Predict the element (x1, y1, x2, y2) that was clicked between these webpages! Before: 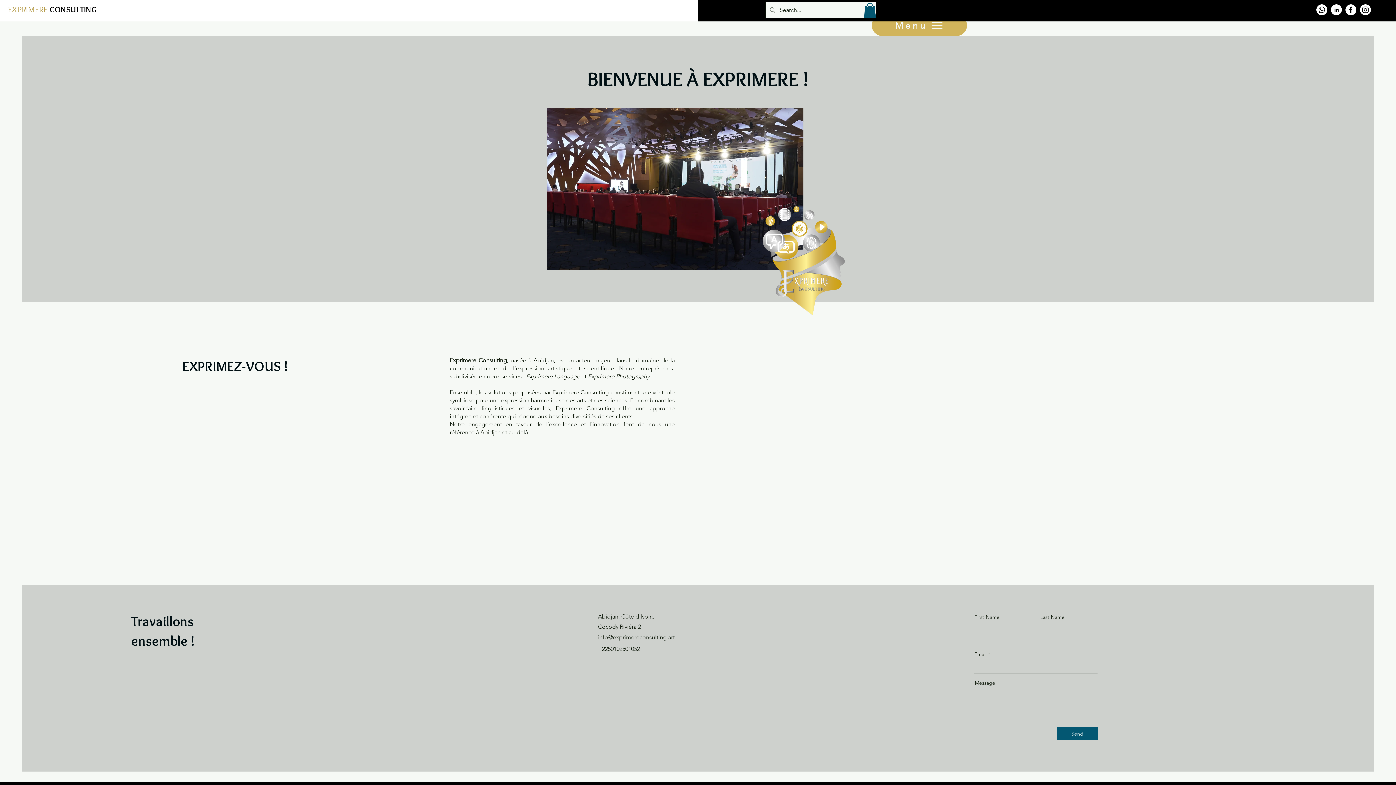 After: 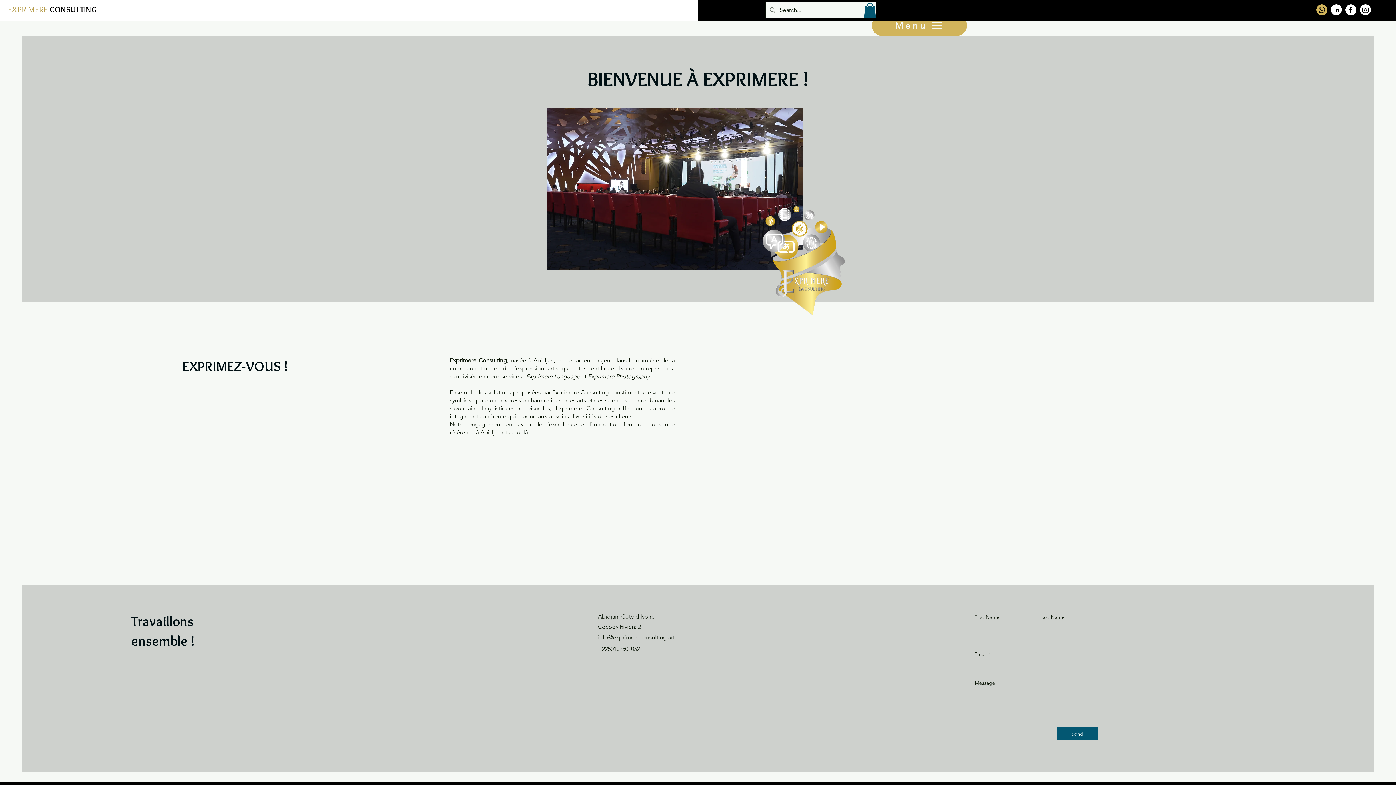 Action: label: Whatsapp bbox: (1315, 3, 1328, 16)